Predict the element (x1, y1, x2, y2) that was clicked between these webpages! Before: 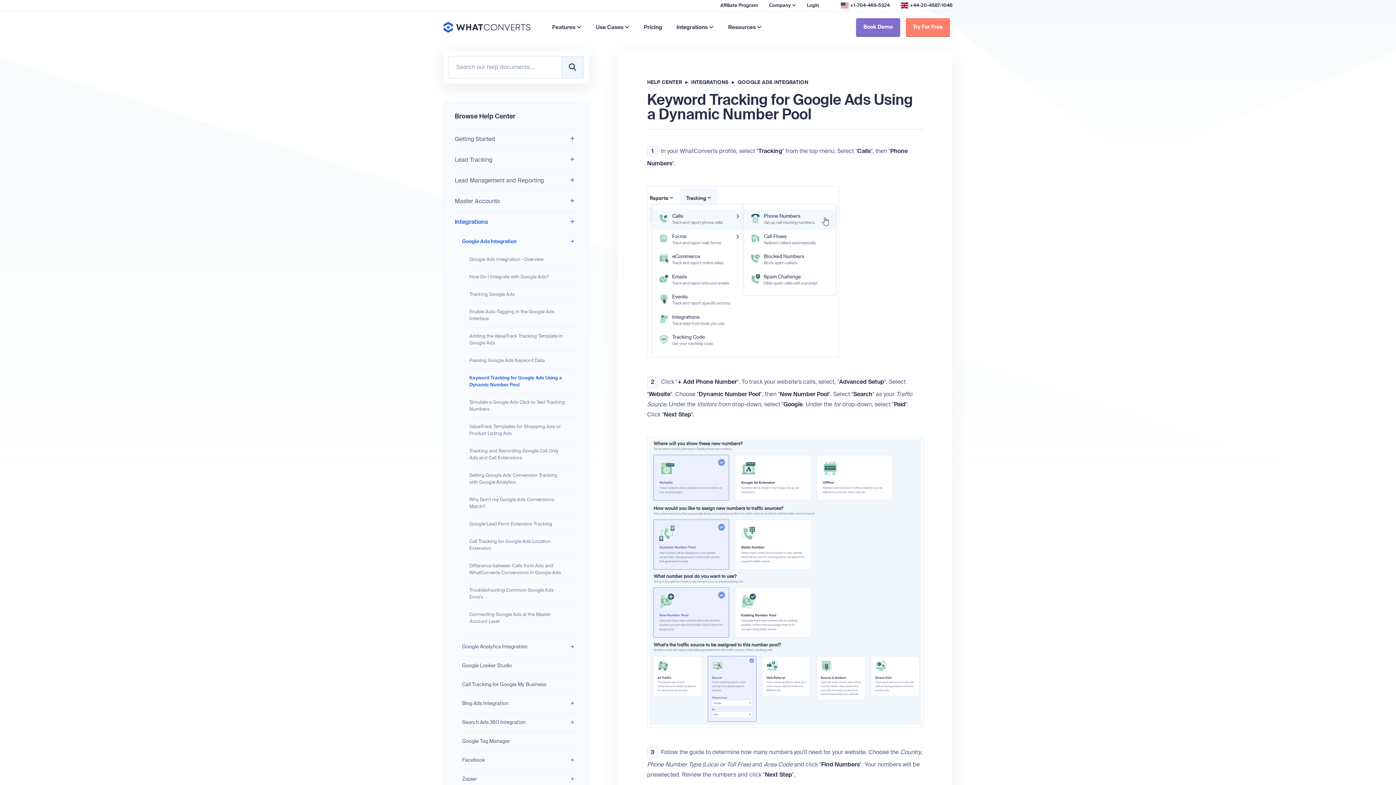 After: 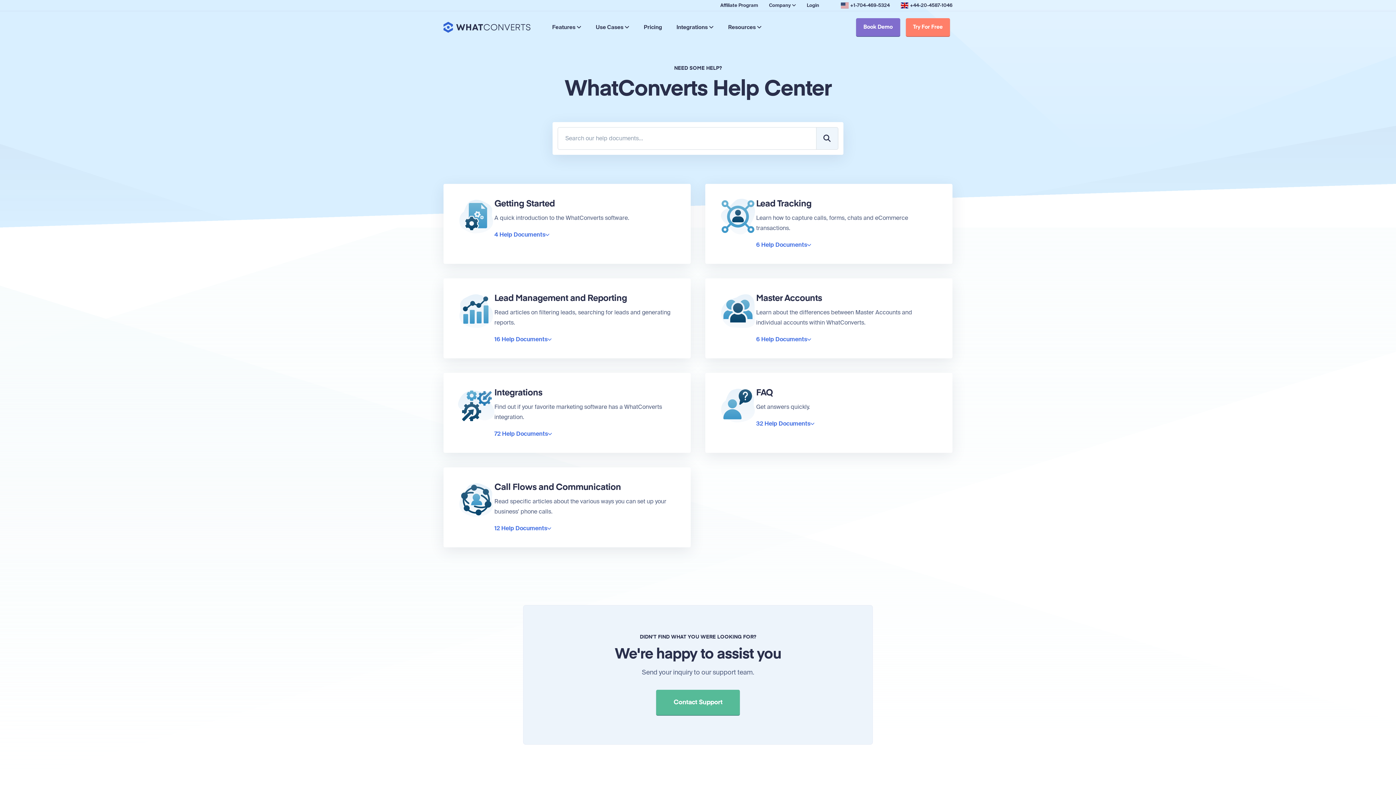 Action: bbox: (647, 80, 682, 85) label: HELP CENTER